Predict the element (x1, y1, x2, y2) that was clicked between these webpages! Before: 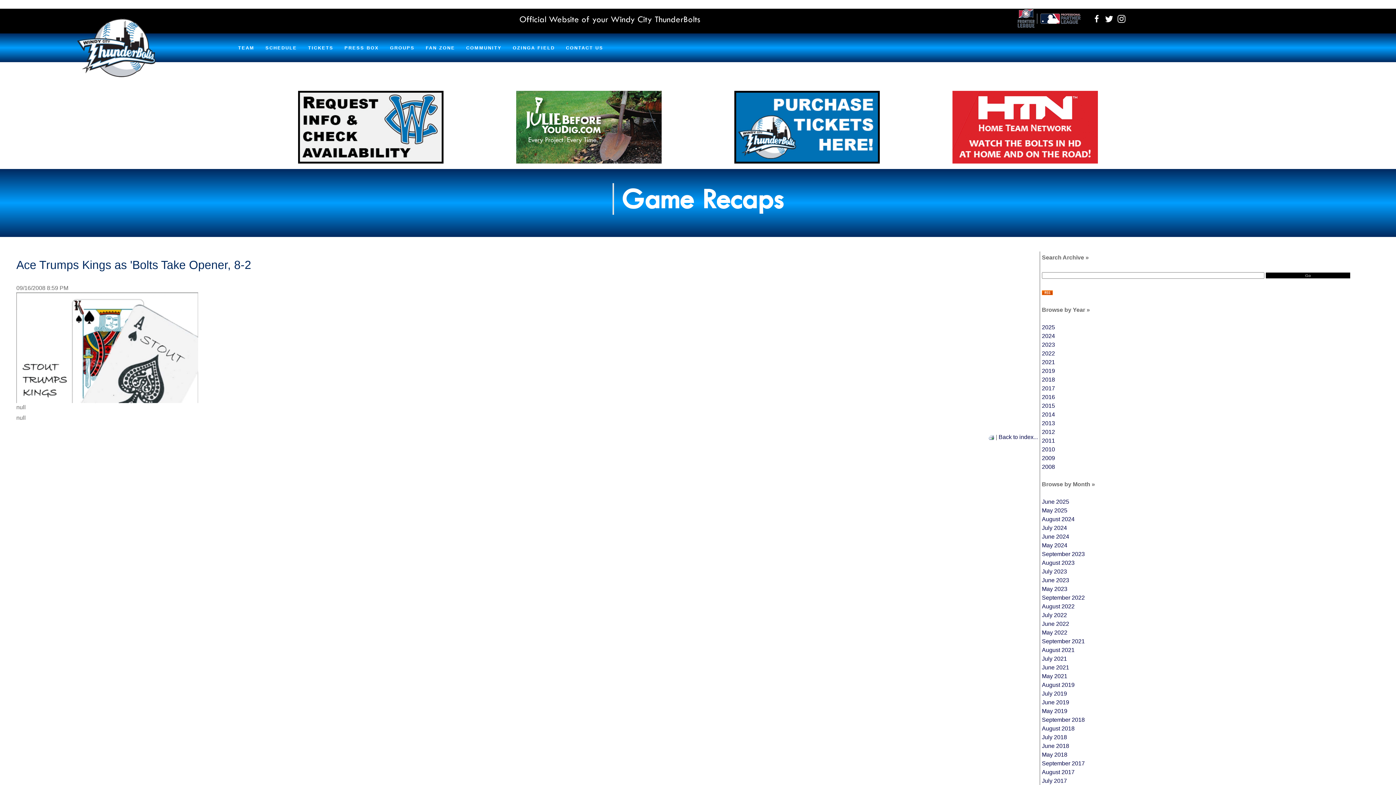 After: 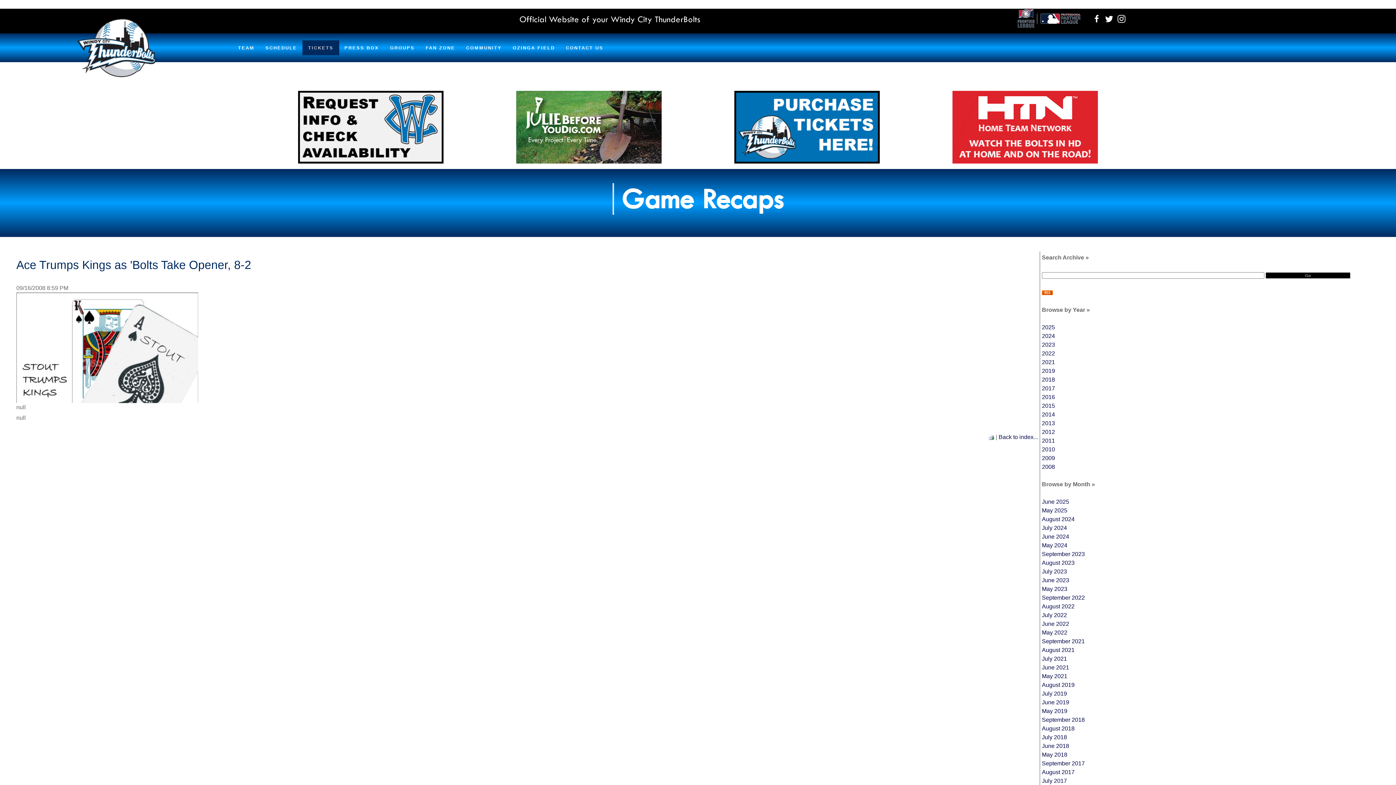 Action: bbox: (302, 40, 339, 55) label: TICKETS